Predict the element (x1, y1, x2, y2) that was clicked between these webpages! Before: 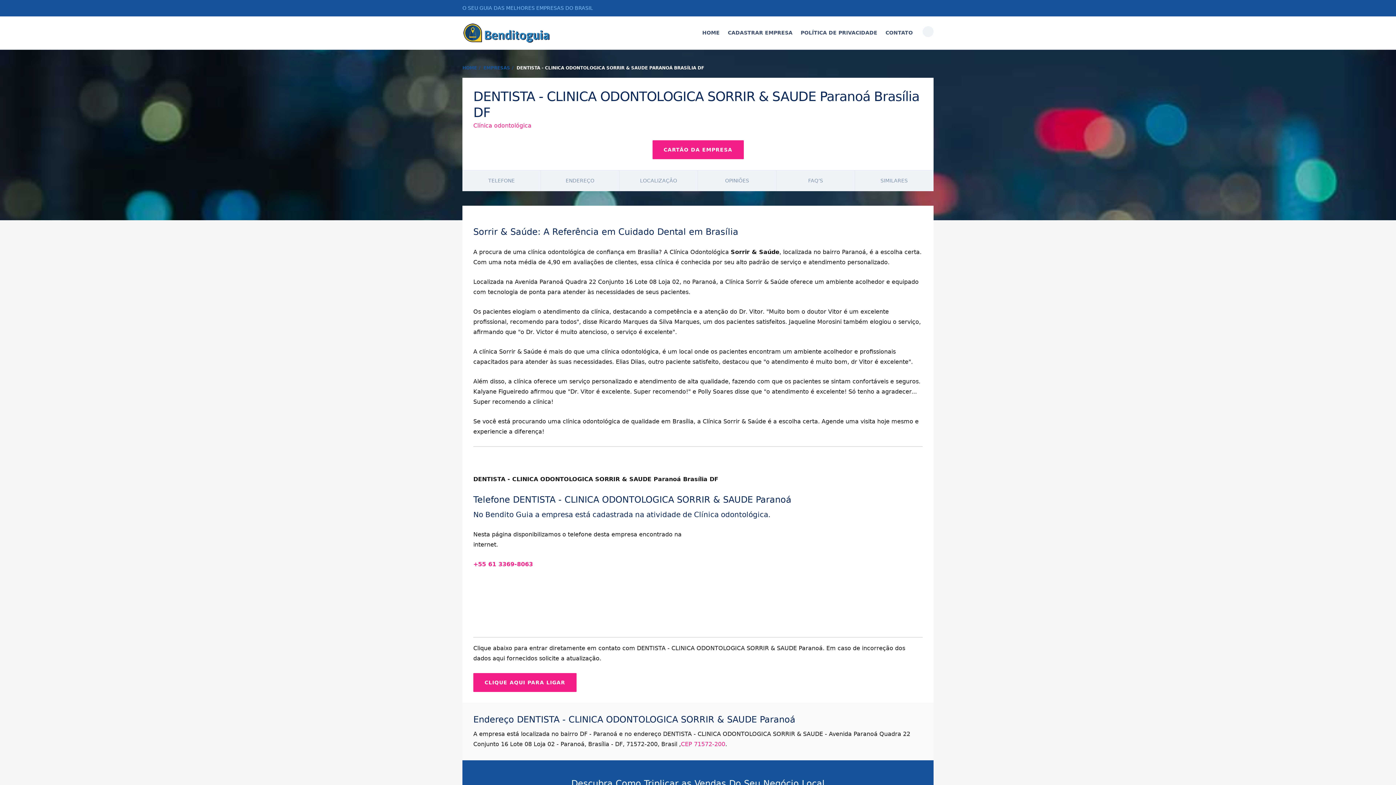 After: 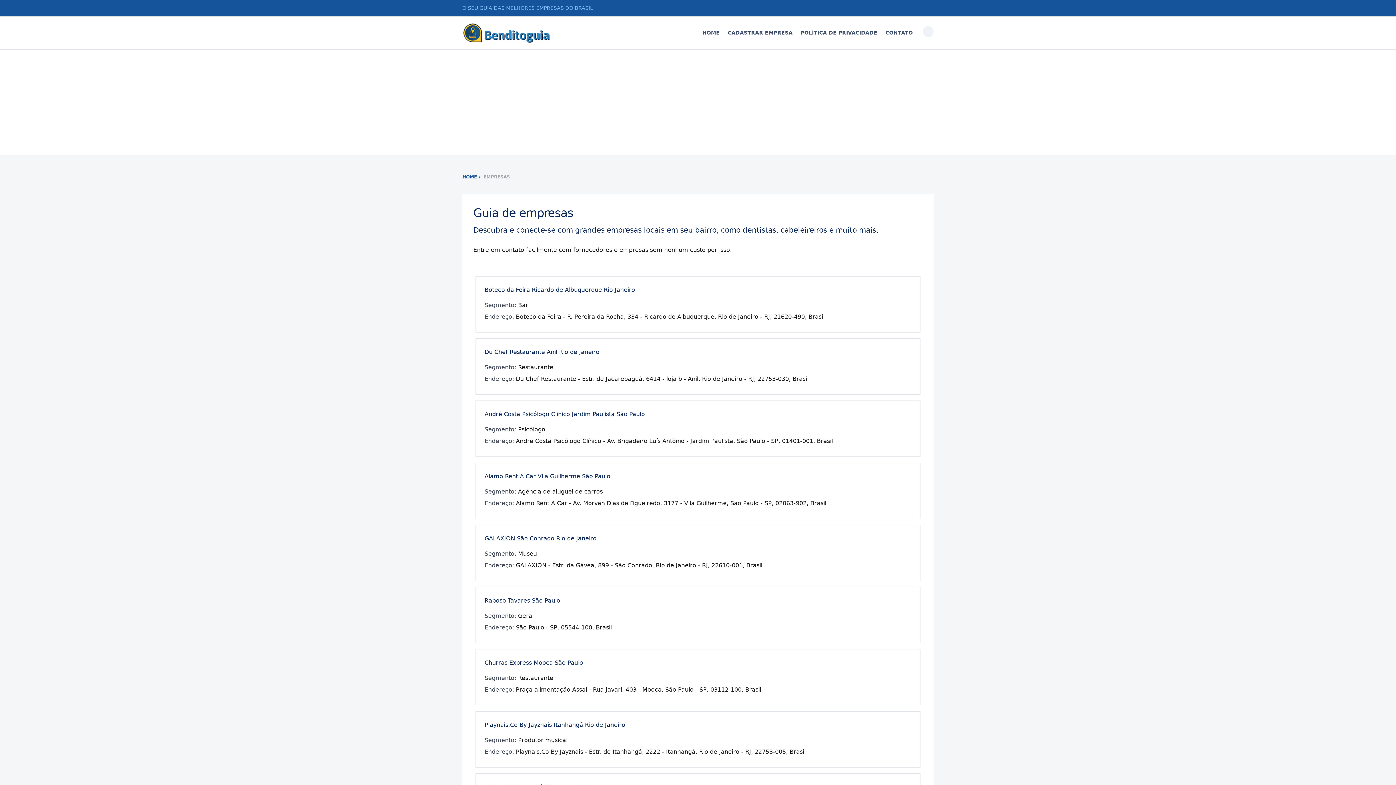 Action: label: EMPRESAS bbox: (483, 65, 510, 70)